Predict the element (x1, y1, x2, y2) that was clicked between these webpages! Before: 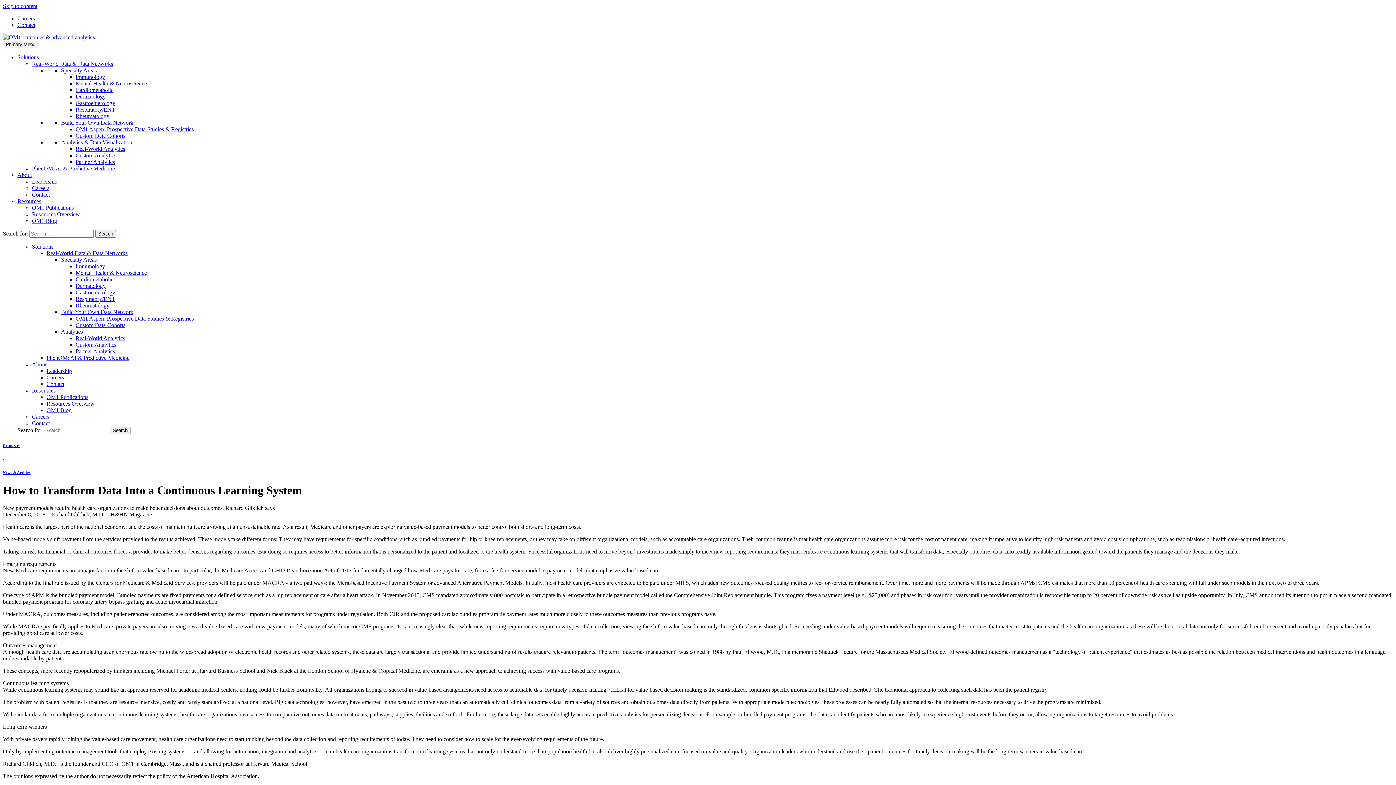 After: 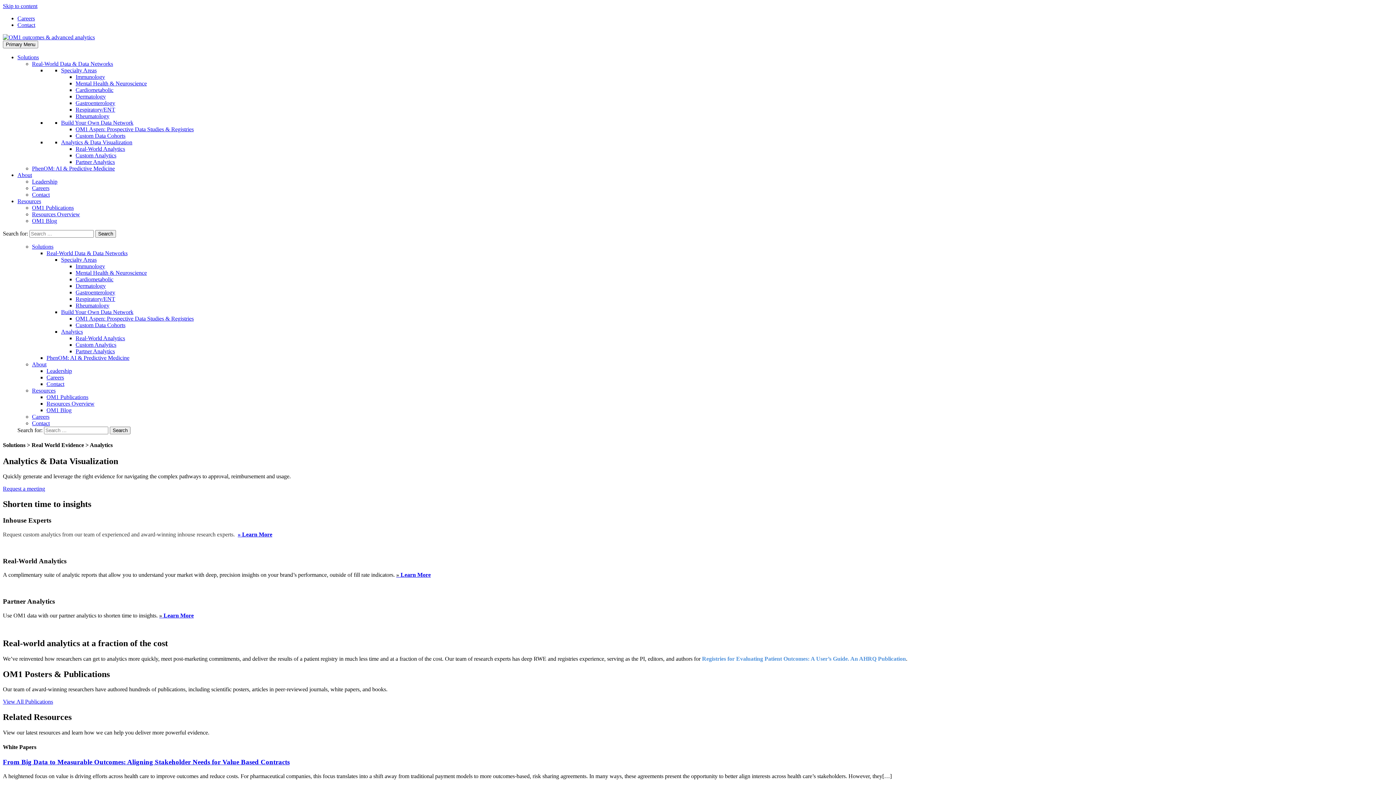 Action: bbox: (61, 328, 82, 334) label: Analytics